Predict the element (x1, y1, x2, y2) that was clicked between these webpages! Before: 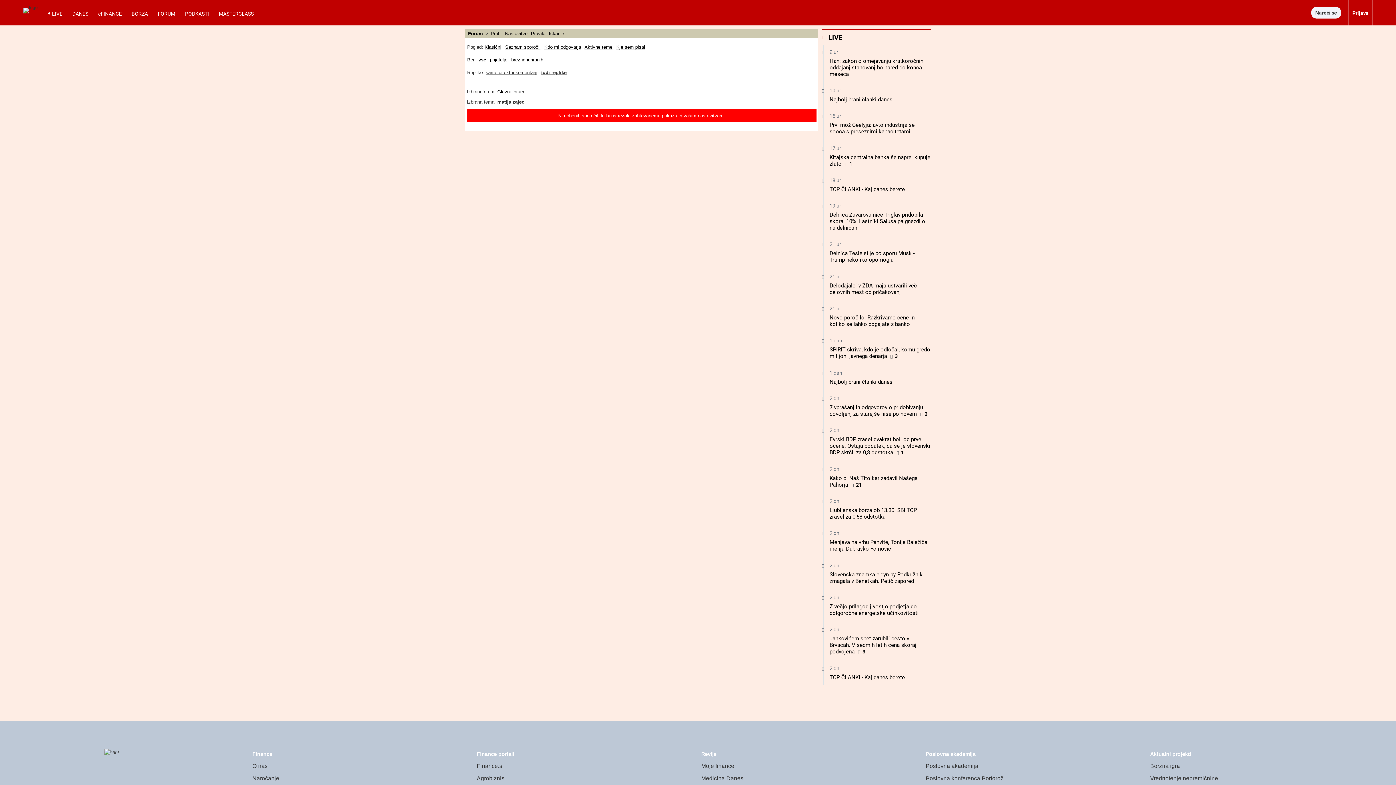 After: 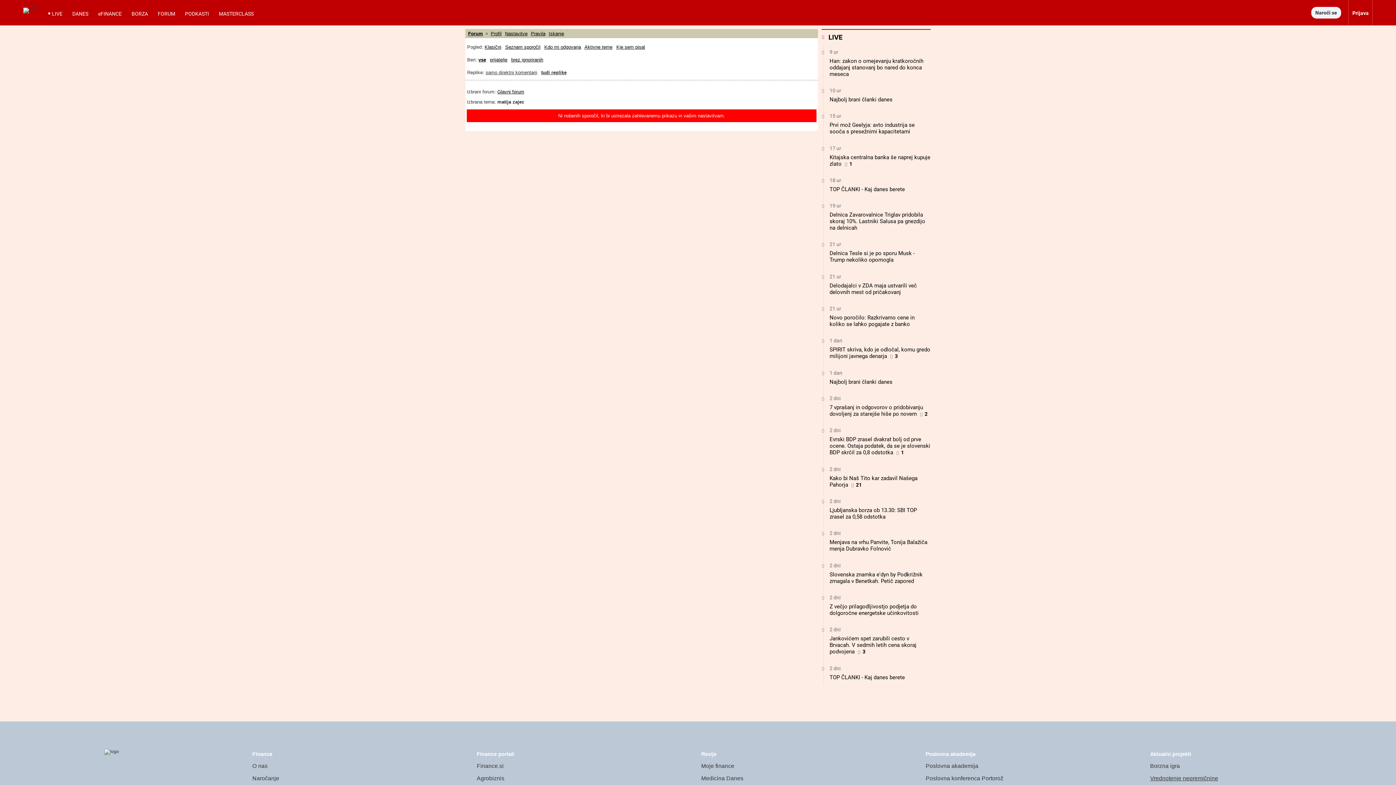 Action: bbox: (1150, 775, 1218, 781) label: Vrednotenje nepremičnine